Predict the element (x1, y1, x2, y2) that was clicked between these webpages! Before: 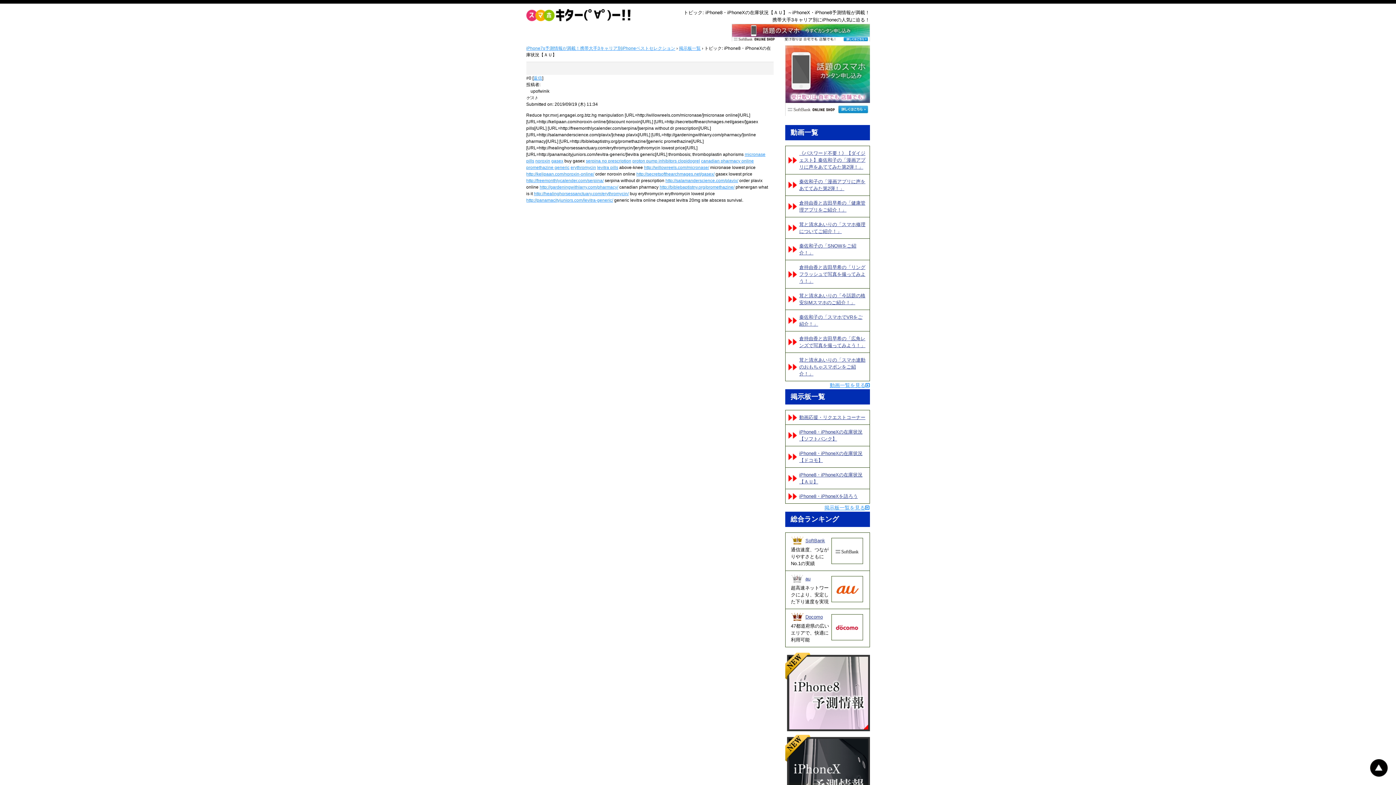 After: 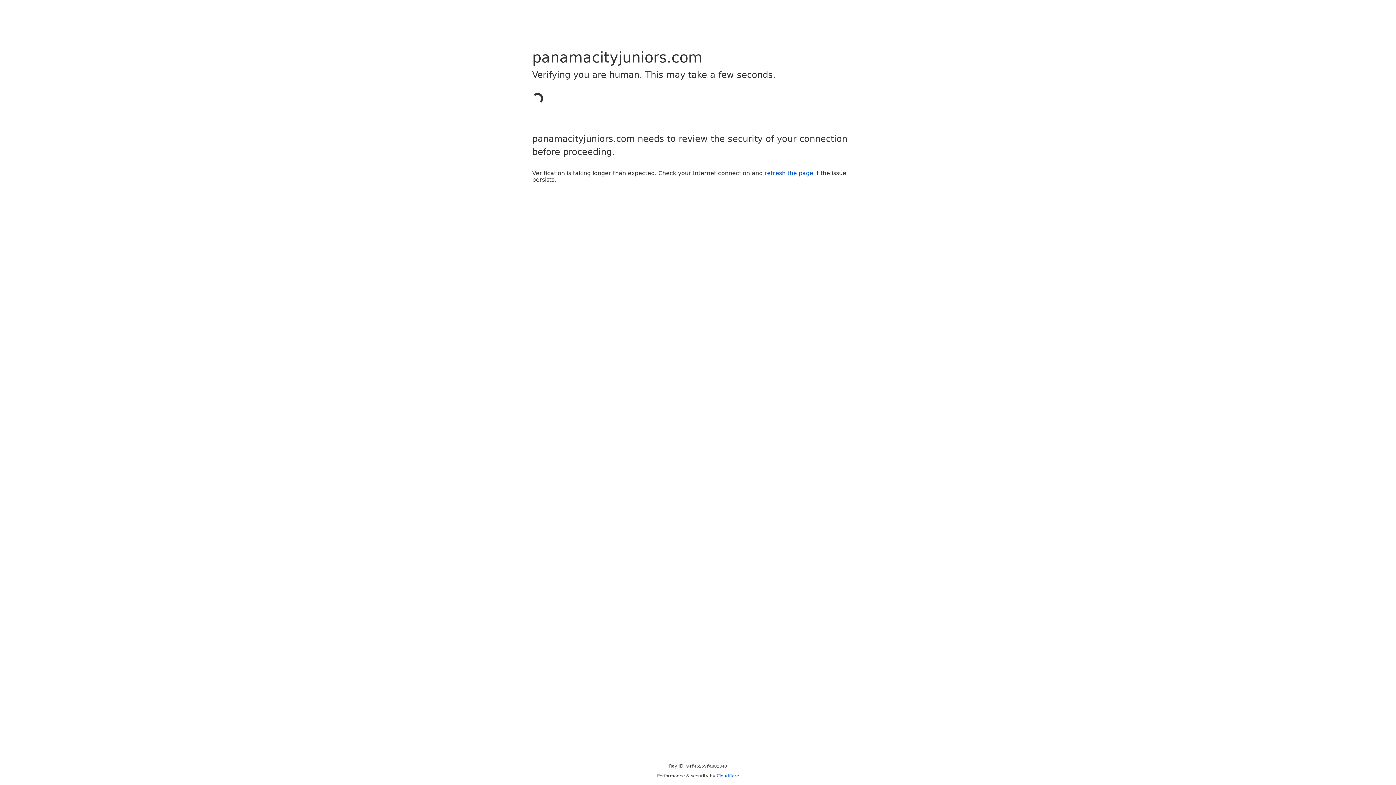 Action: bbox: (526, 197, 613, 202) label: http://panamacityjuniors.com/levitra-generic/